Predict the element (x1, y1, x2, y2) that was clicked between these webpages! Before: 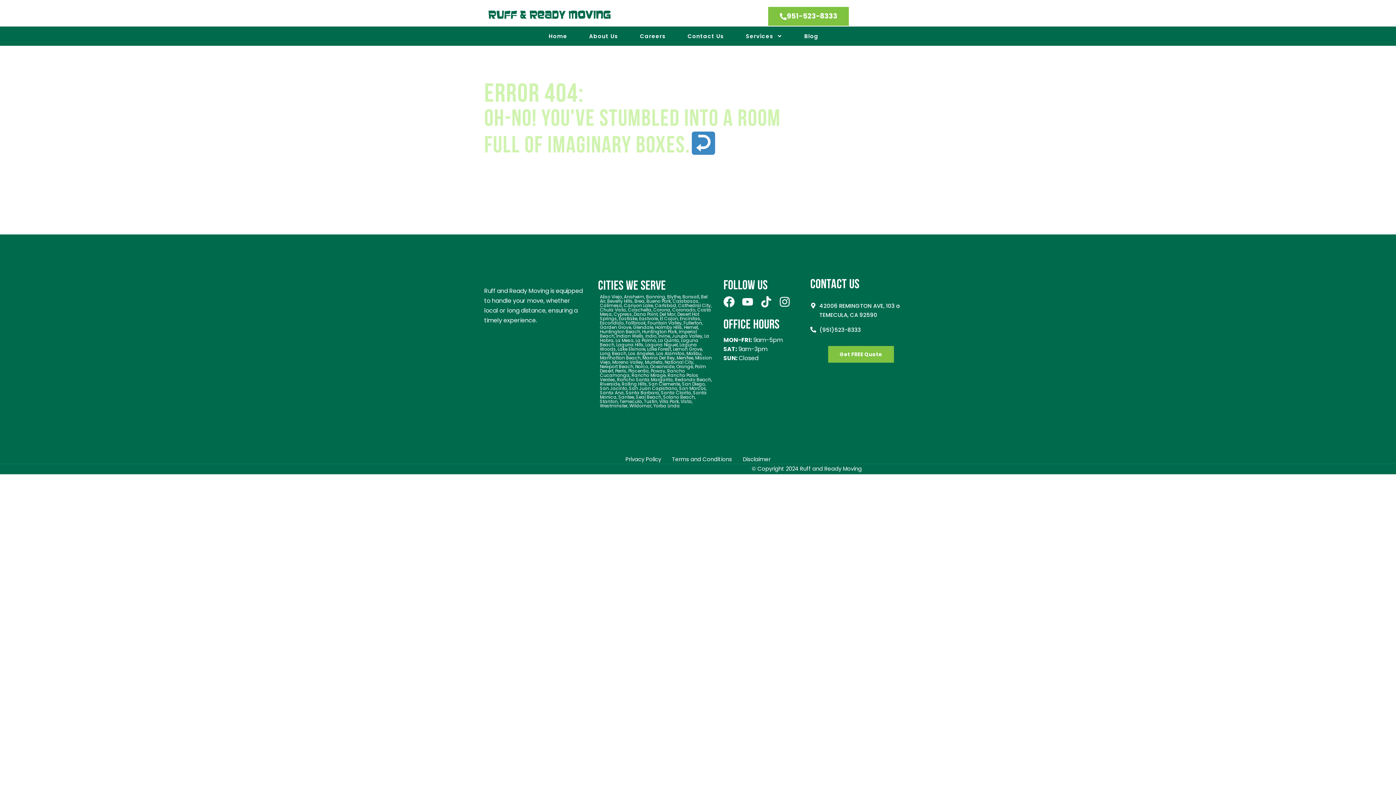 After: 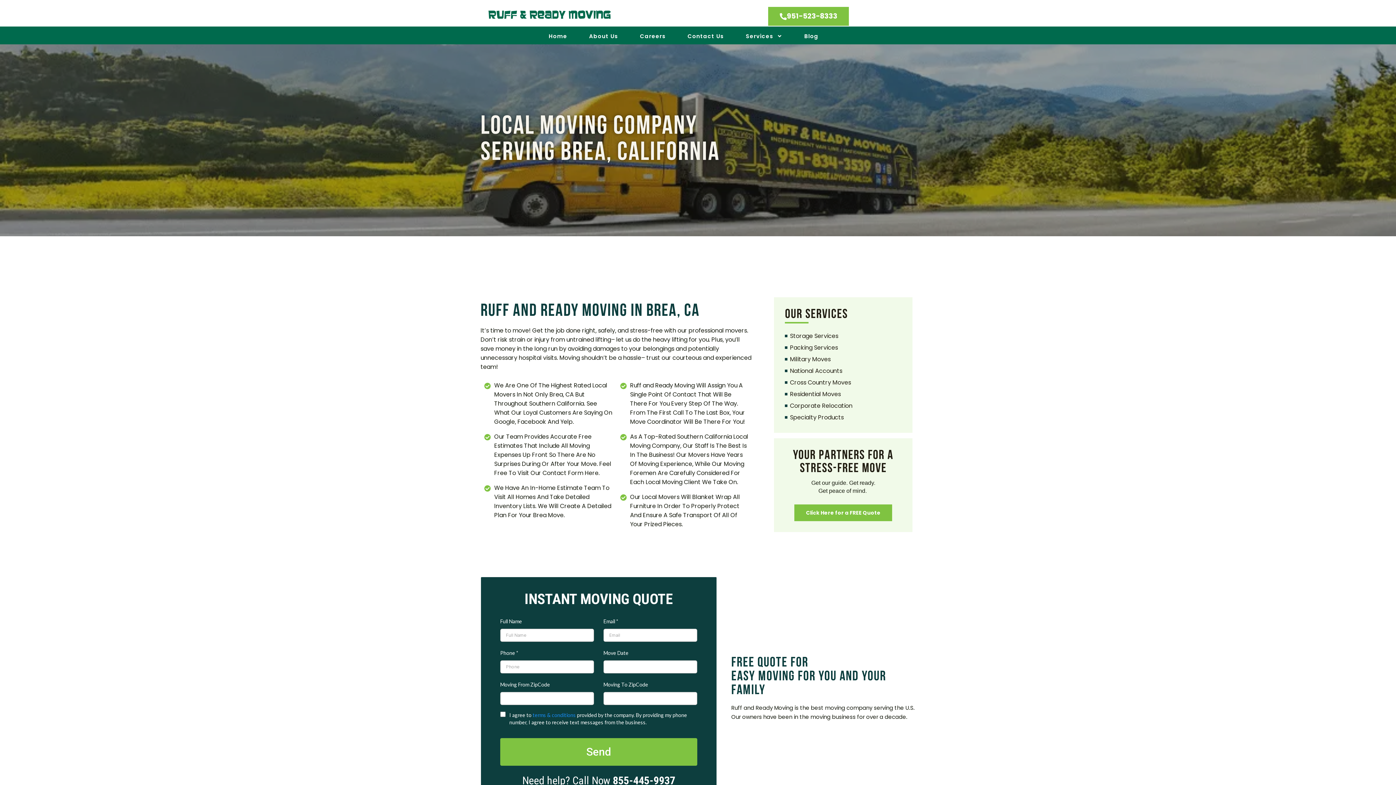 Action: bbox: (634, 298, 645, 304) label: Brea,